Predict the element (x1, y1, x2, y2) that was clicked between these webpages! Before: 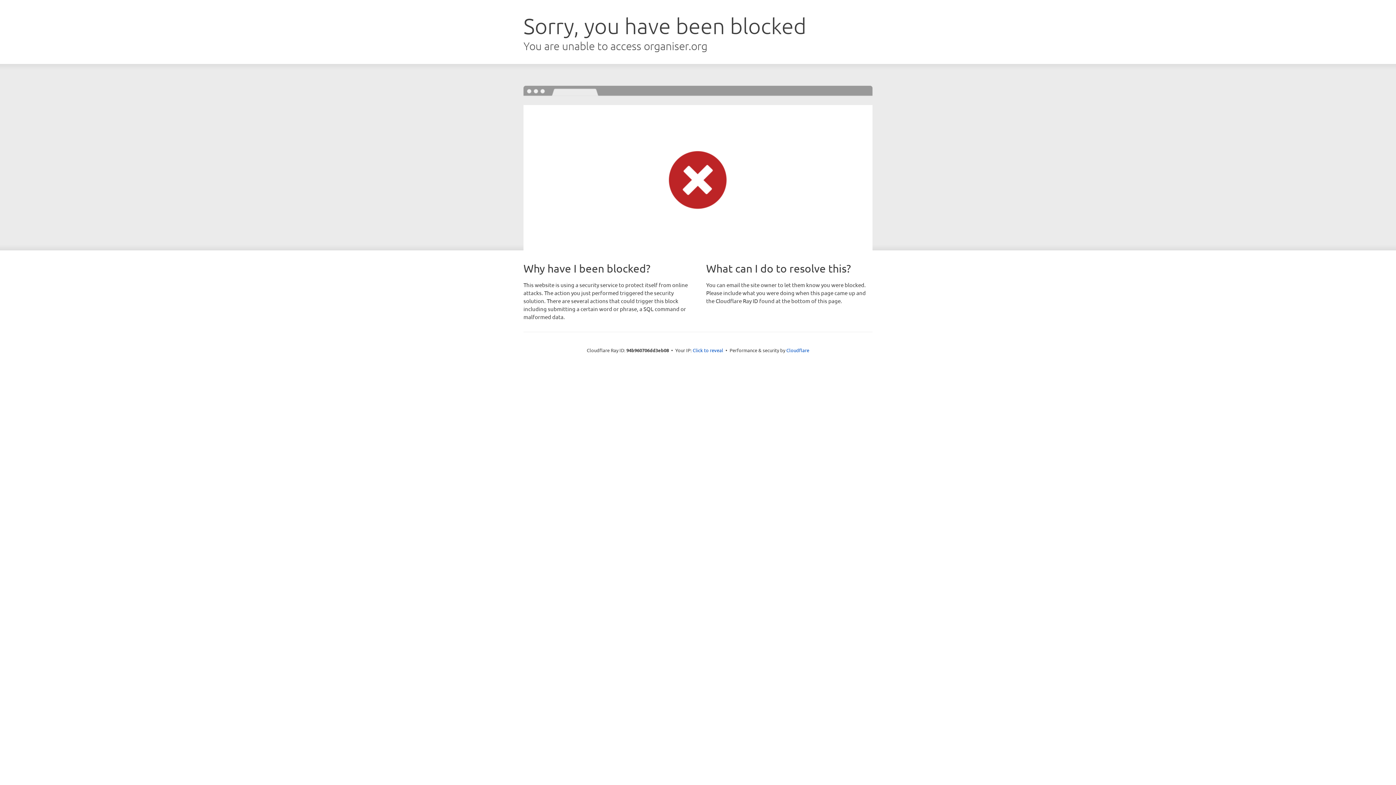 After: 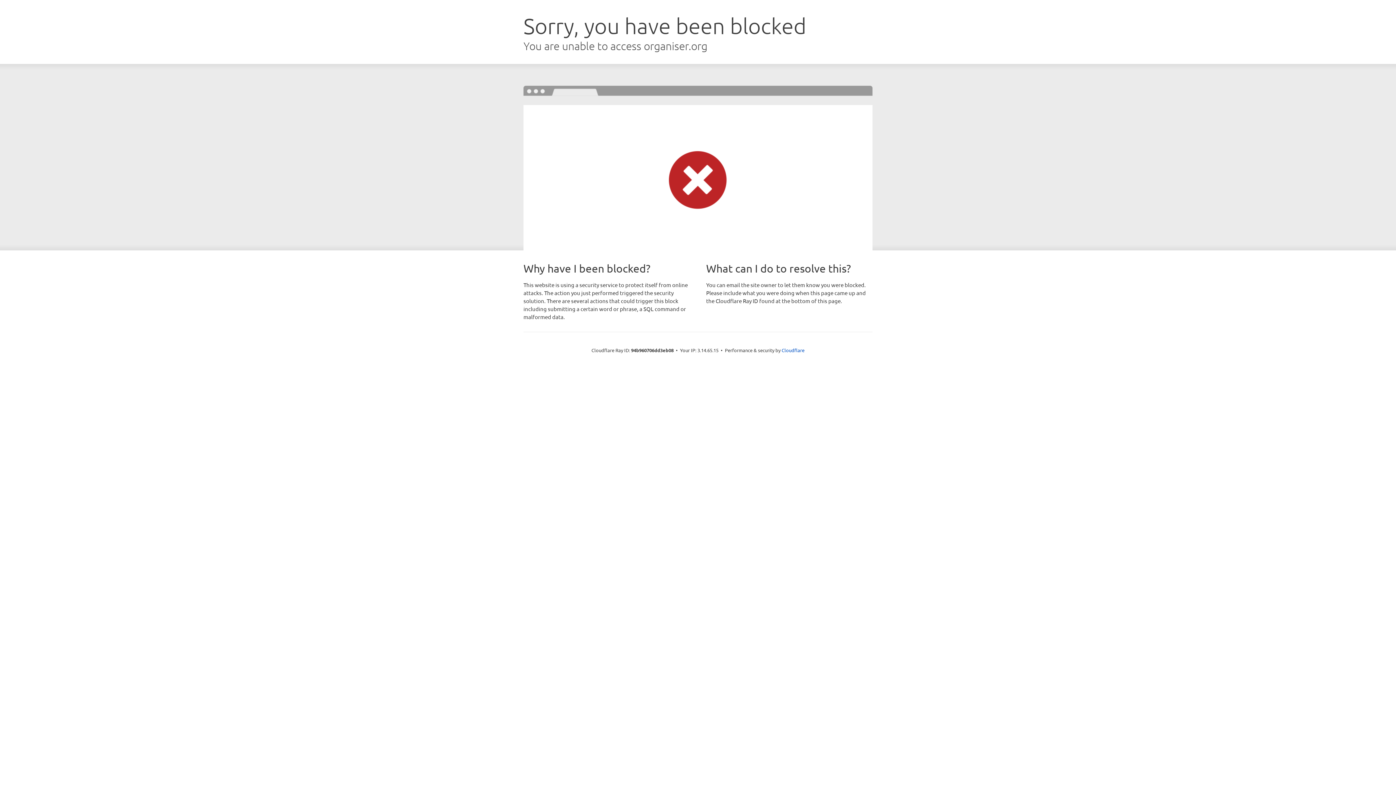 Action: bbox: (692, 346, 723, 353) label: Click to reveal